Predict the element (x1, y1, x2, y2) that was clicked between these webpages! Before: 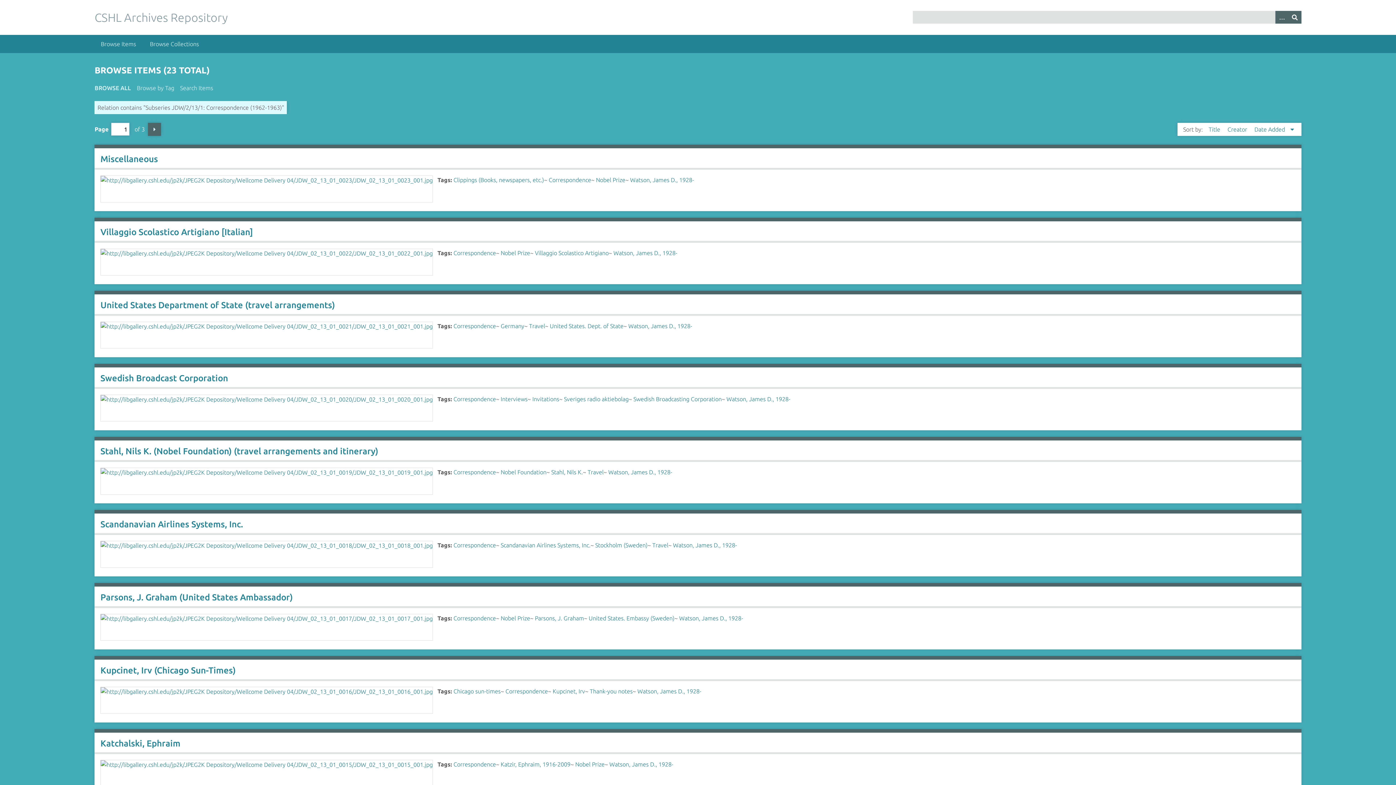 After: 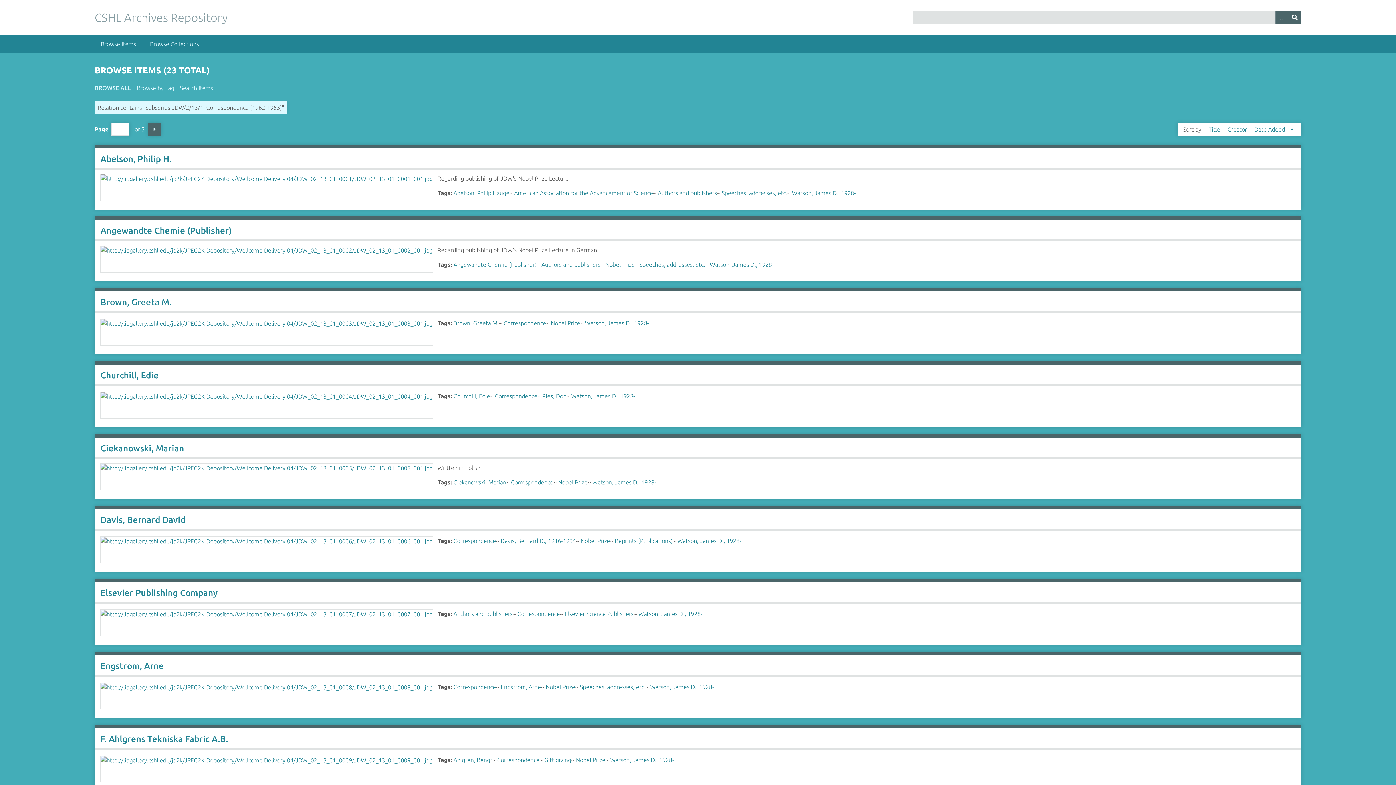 Action: label: Sorting descending Date Added bbox: (1254, 126, 1294, 132)